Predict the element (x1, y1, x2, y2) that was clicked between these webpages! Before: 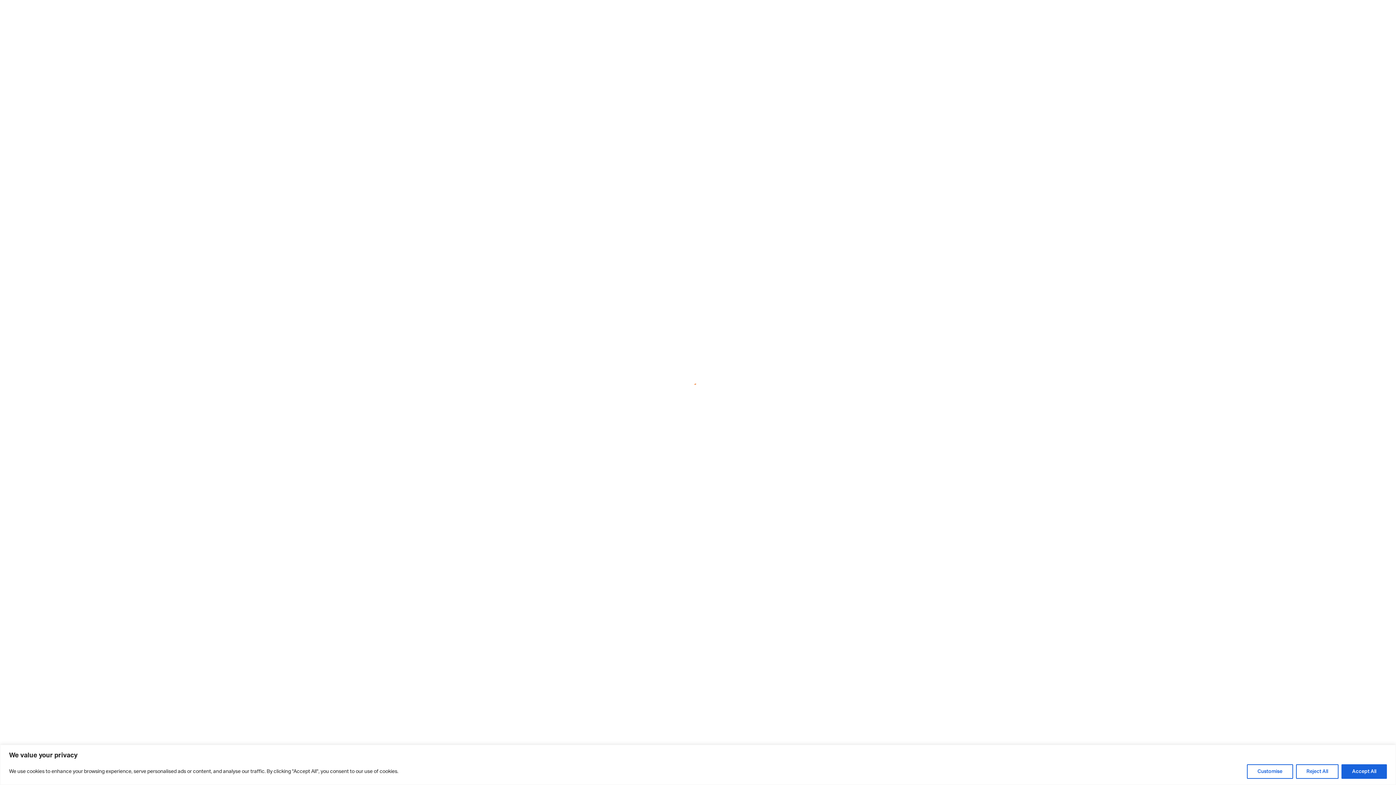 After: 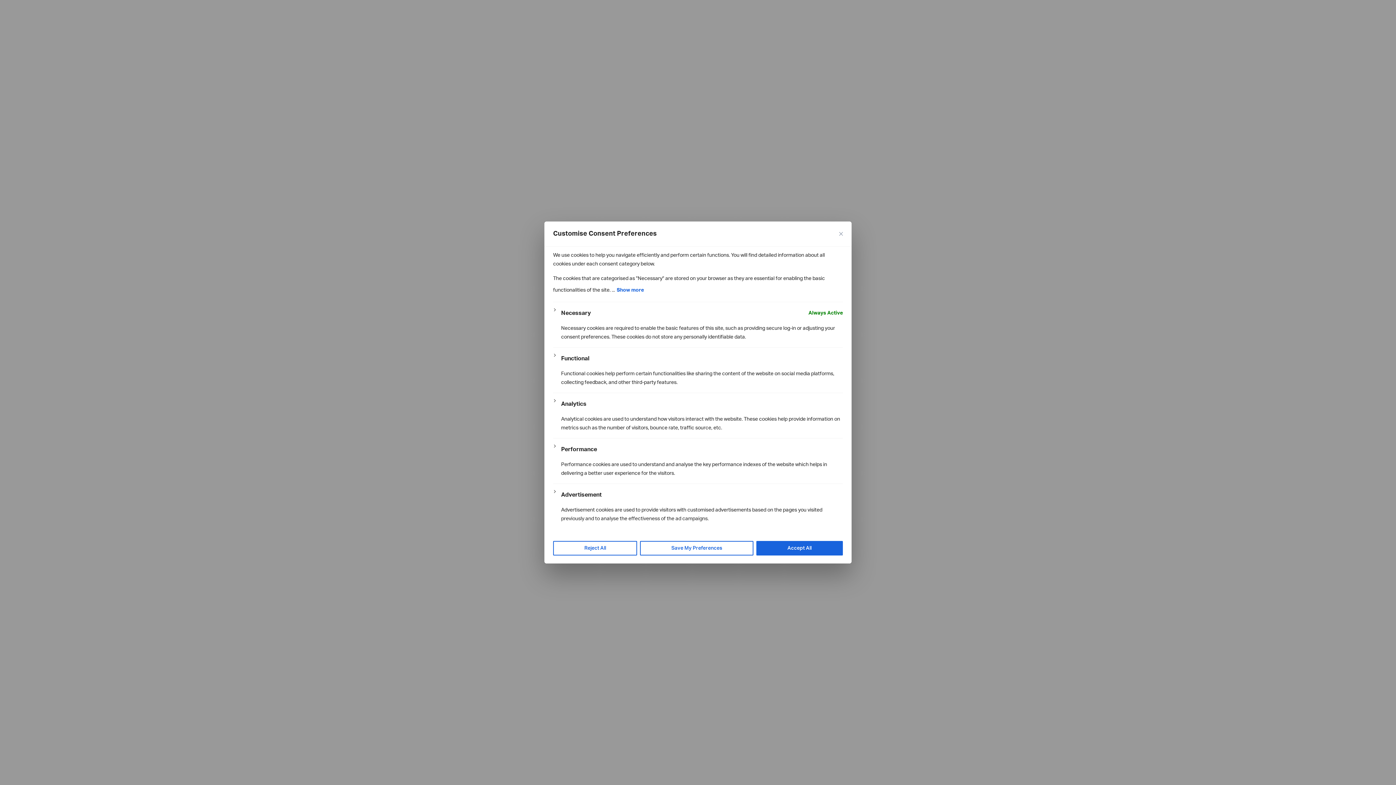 Action: bbox: (1247, 764, 1293, 779) label: Customise